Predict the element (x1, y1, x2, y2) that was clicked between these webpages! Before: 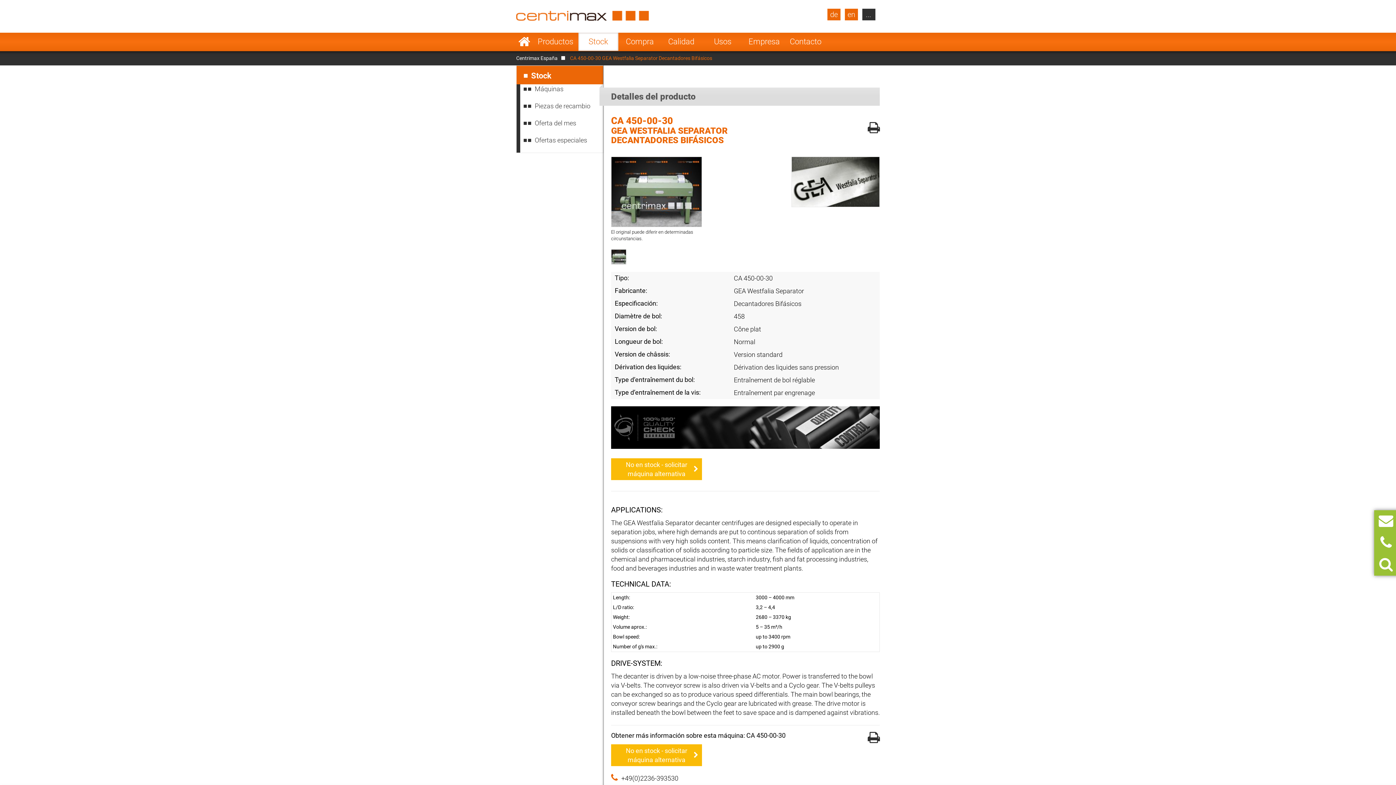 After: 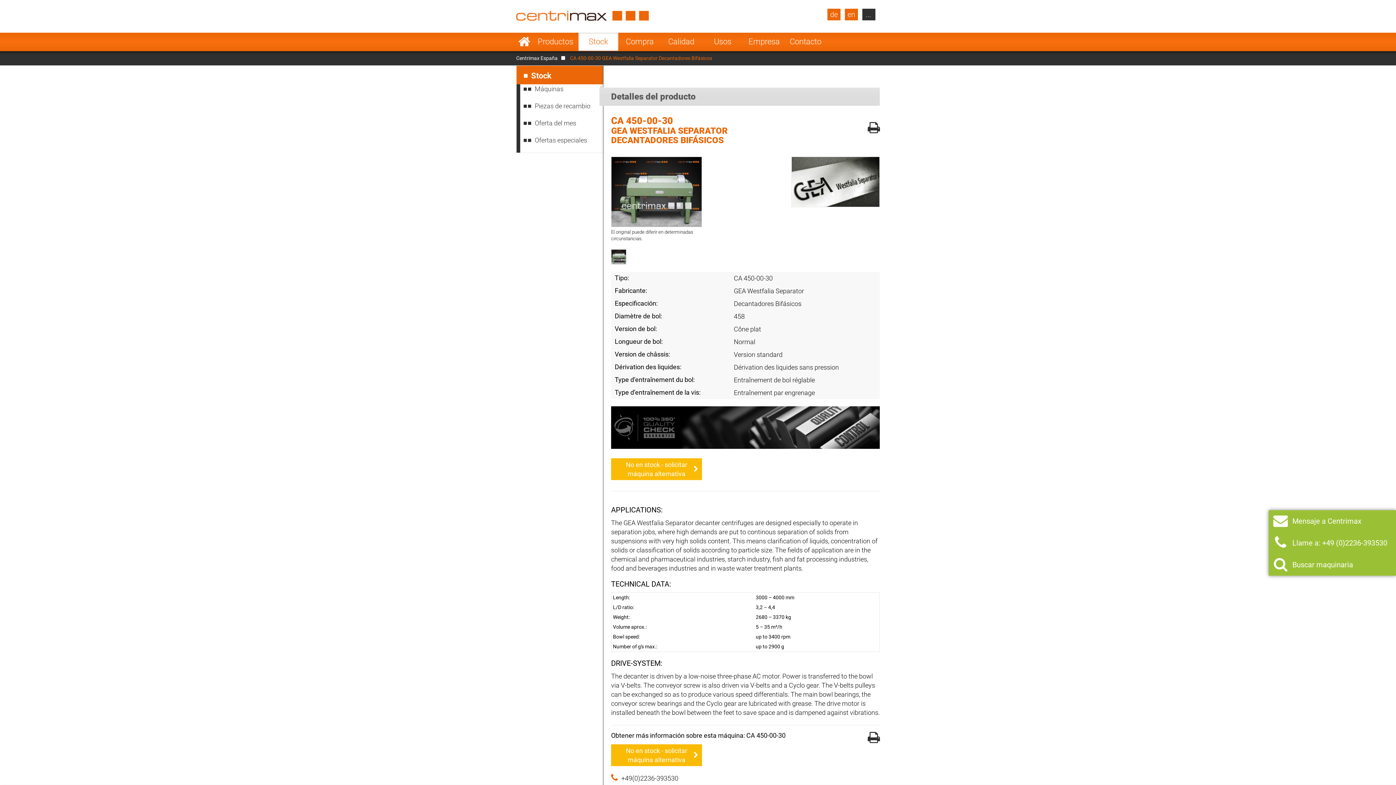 Action: bbox: (1380, 534, 1392, 551)